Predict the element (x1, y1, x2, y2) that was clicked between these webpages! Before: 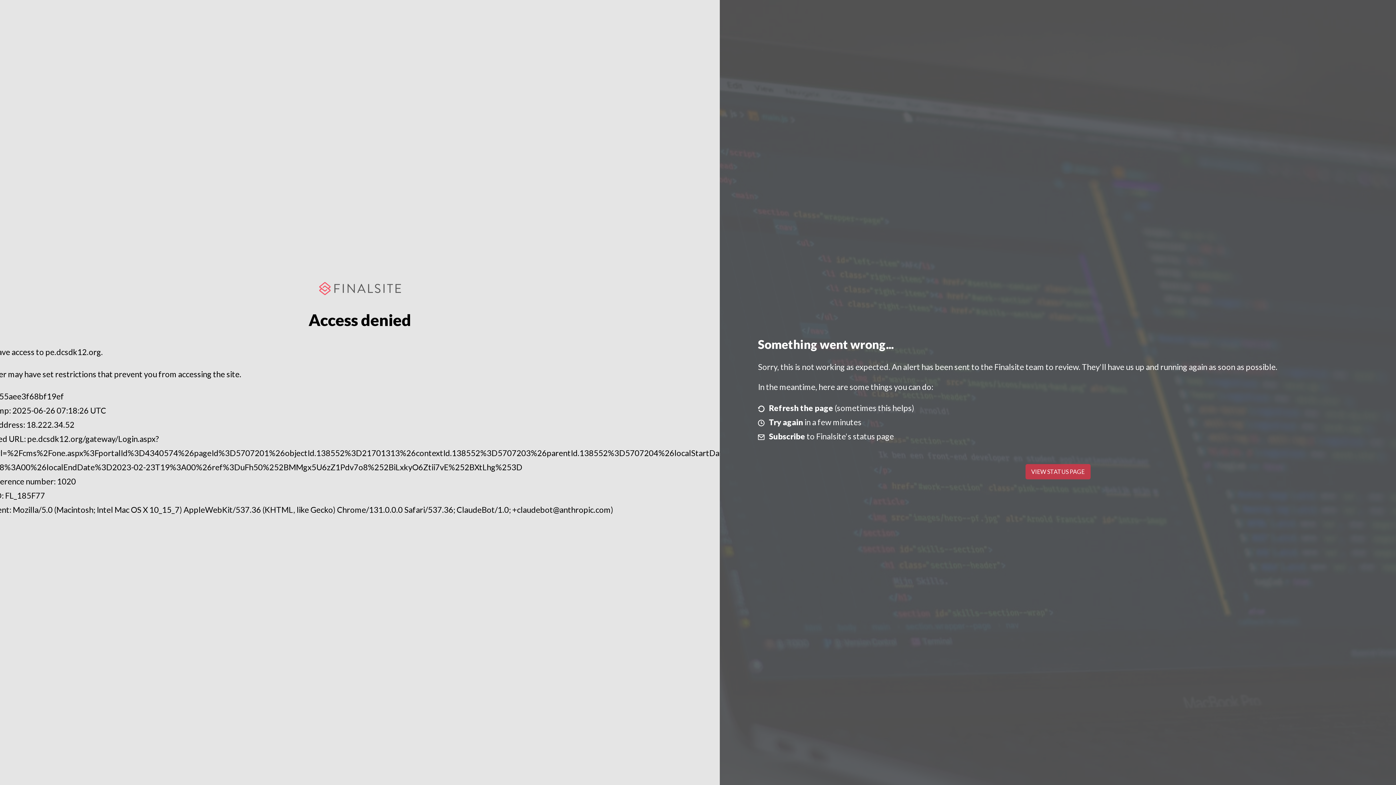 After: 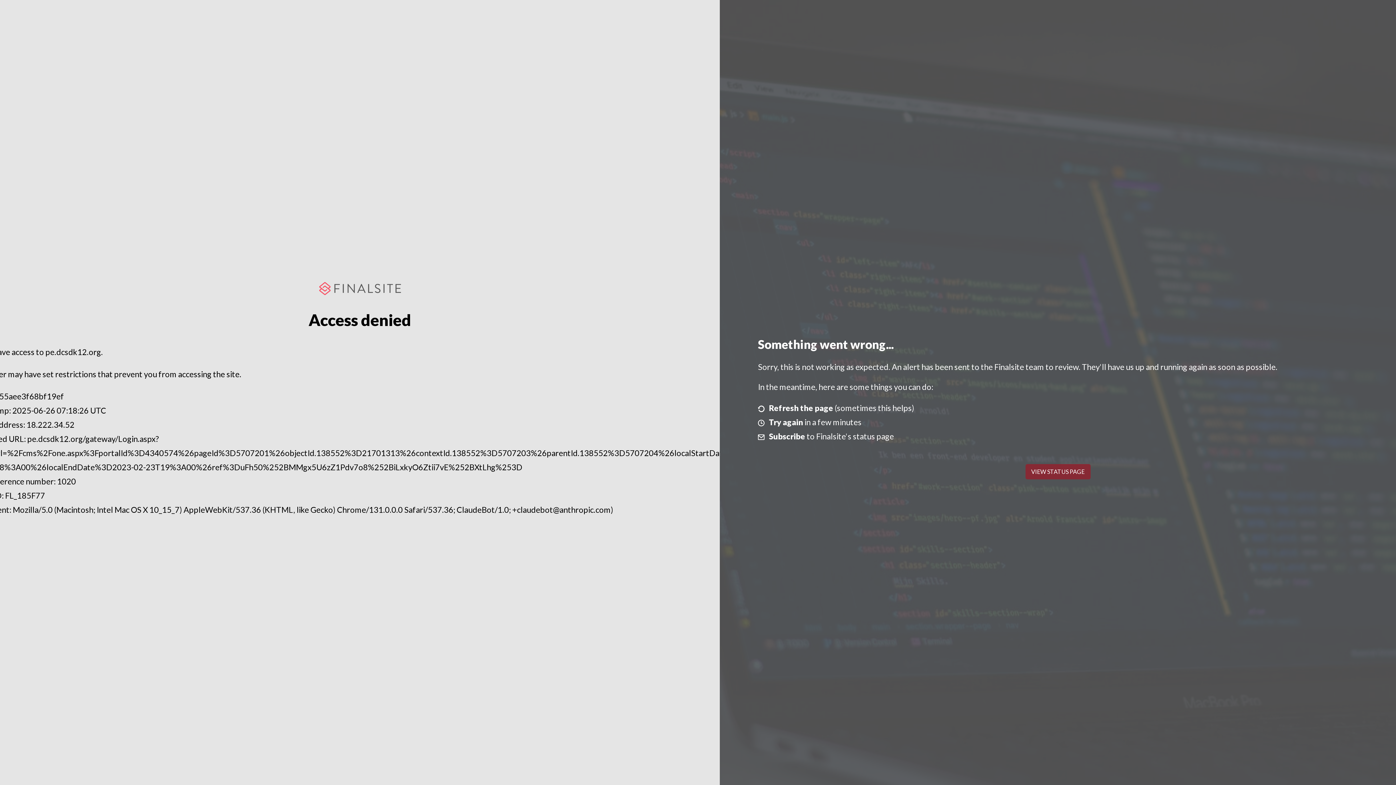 Action: label: VIEW STATUS PAGE bbox: (1025, 464, 1090, 479)